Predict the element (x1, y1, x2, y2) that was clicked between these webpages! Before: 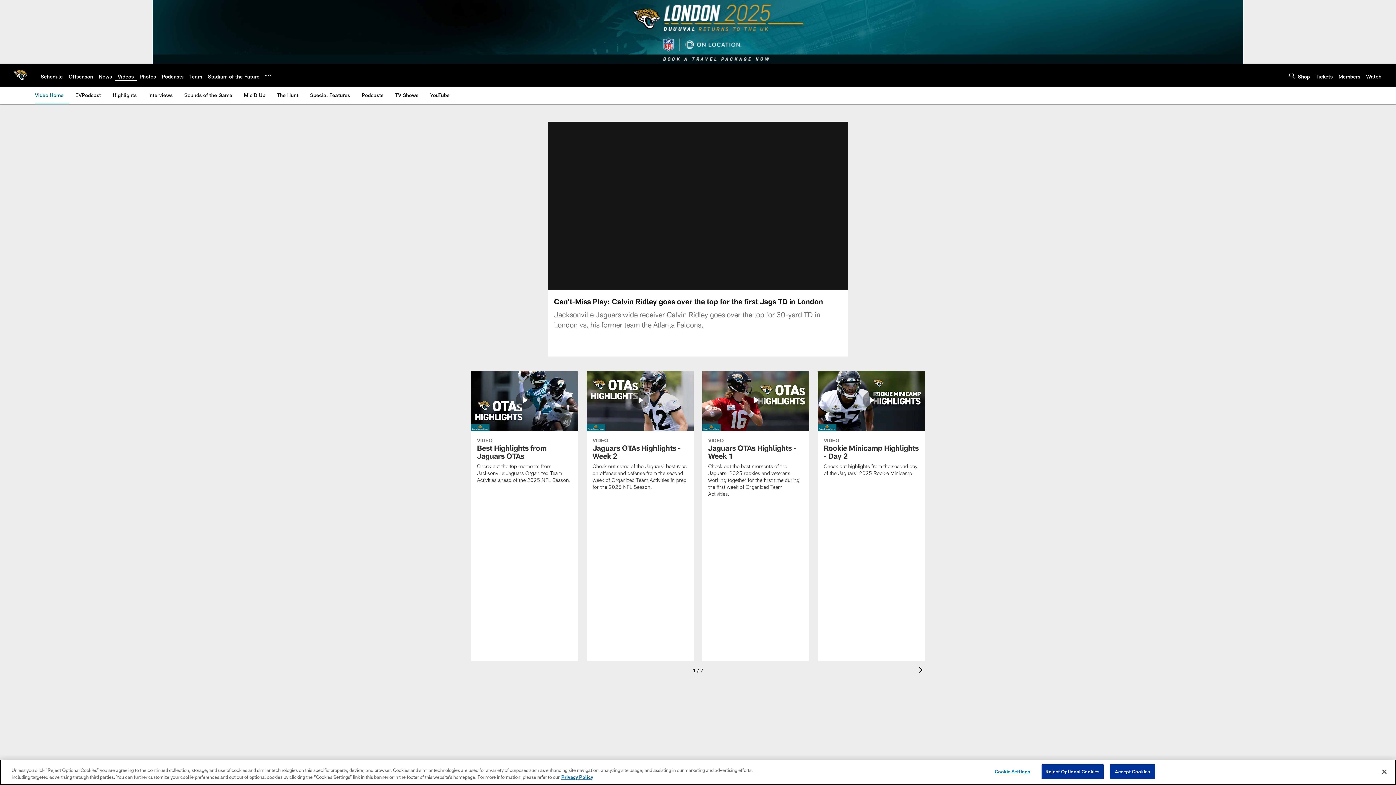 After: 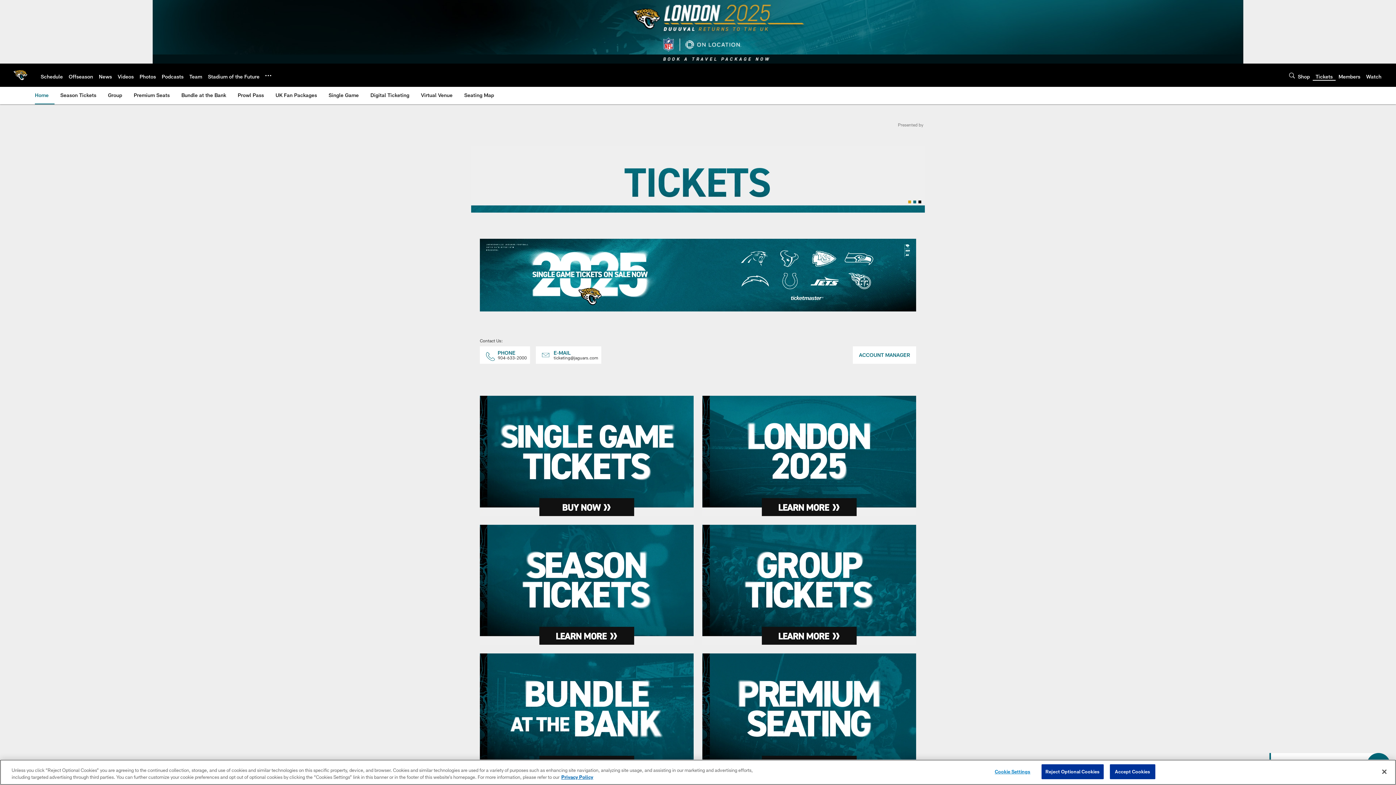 Action: label: Tickets bbox: (1316, 73, 1333, 79)